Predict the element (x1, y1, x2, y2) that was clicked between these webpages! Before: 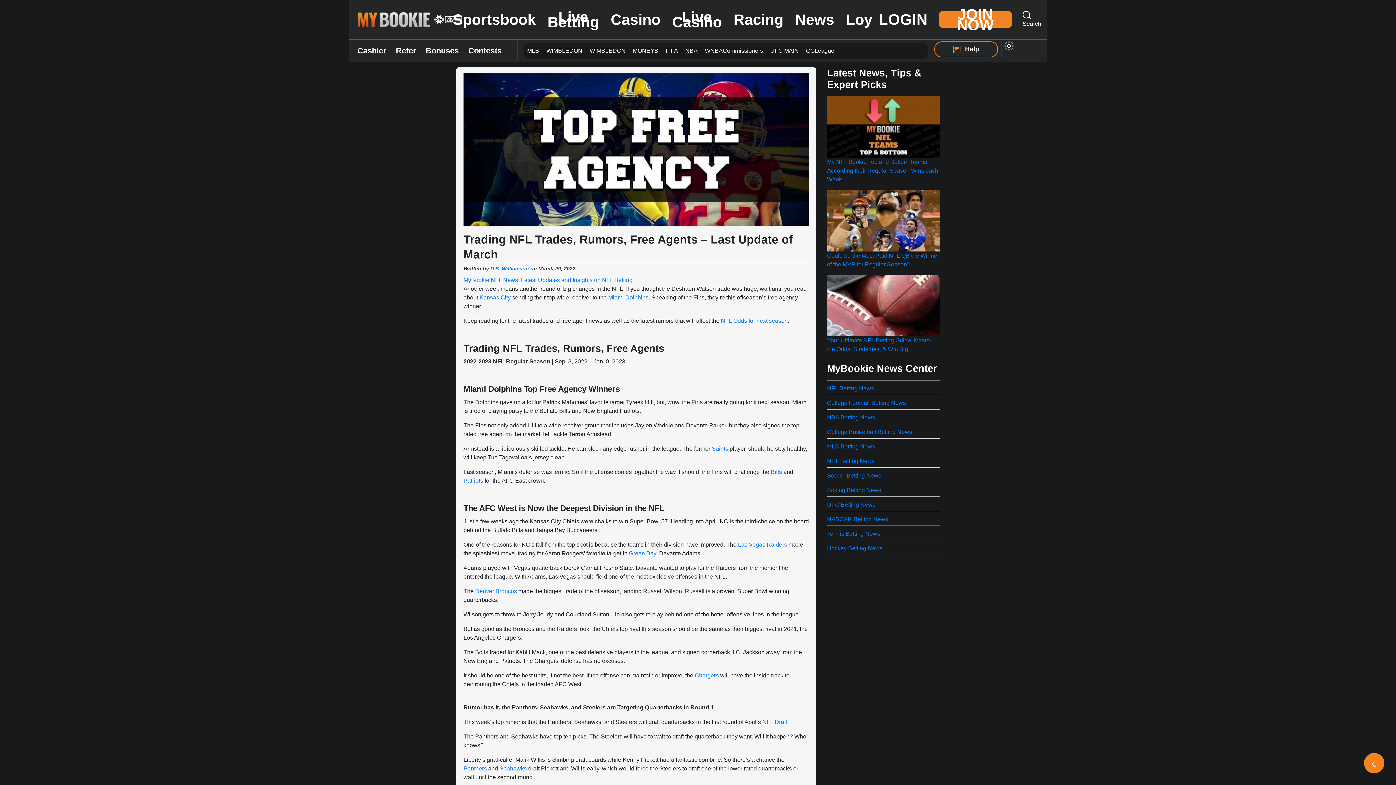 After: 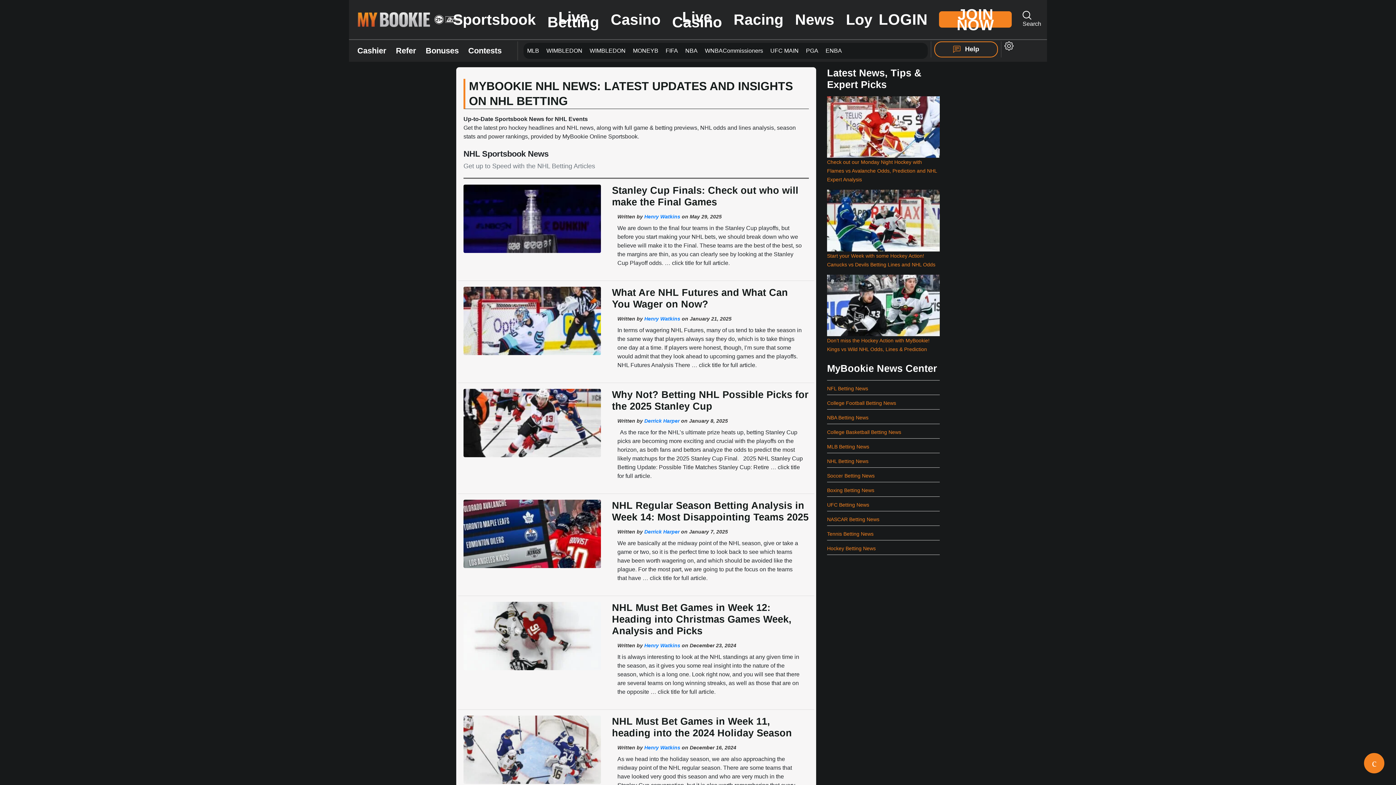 Action: label: NHL Betting News bbox: (827, 458, 874, 464)